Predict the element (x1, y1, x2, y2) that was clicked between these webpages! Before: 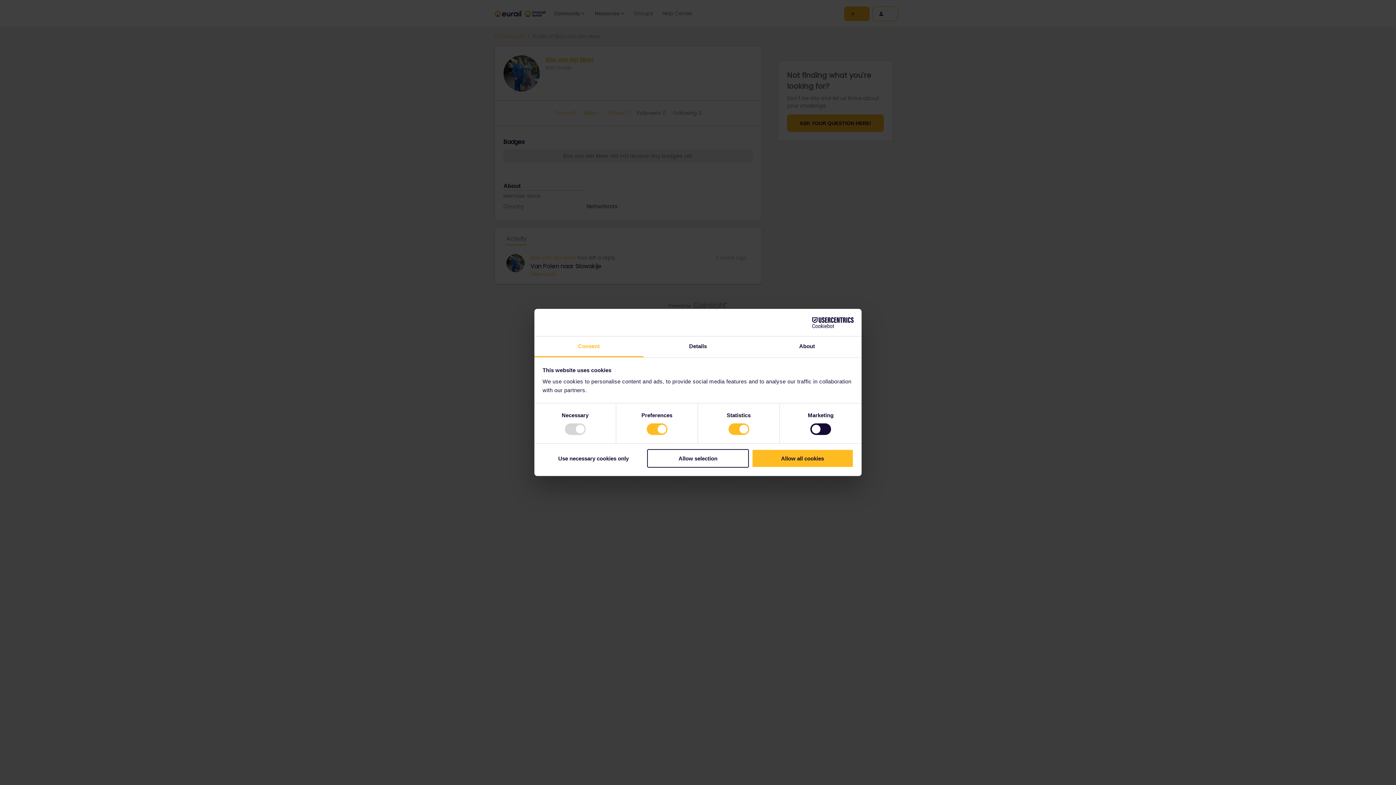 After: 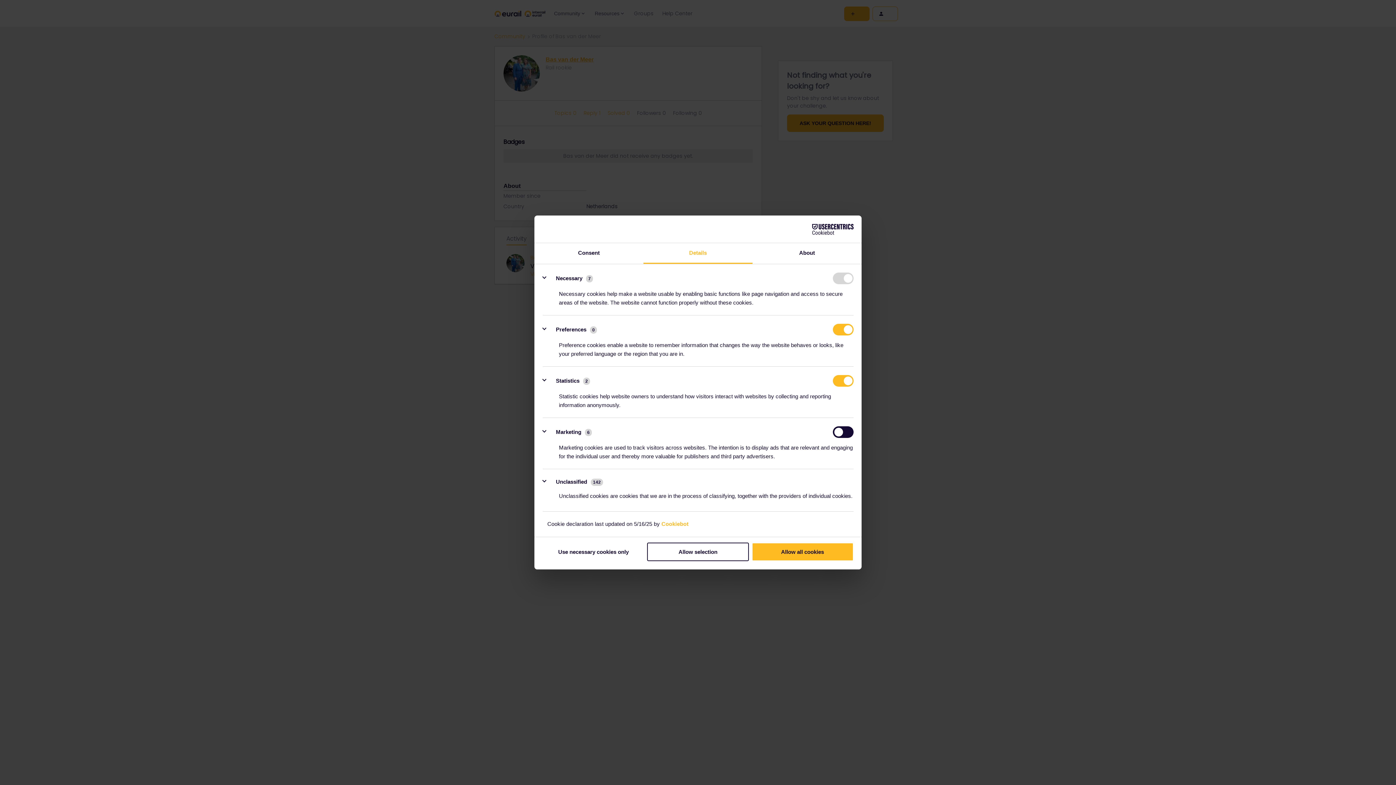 Action: bbox: (643, 336, 752, 357) label: Details